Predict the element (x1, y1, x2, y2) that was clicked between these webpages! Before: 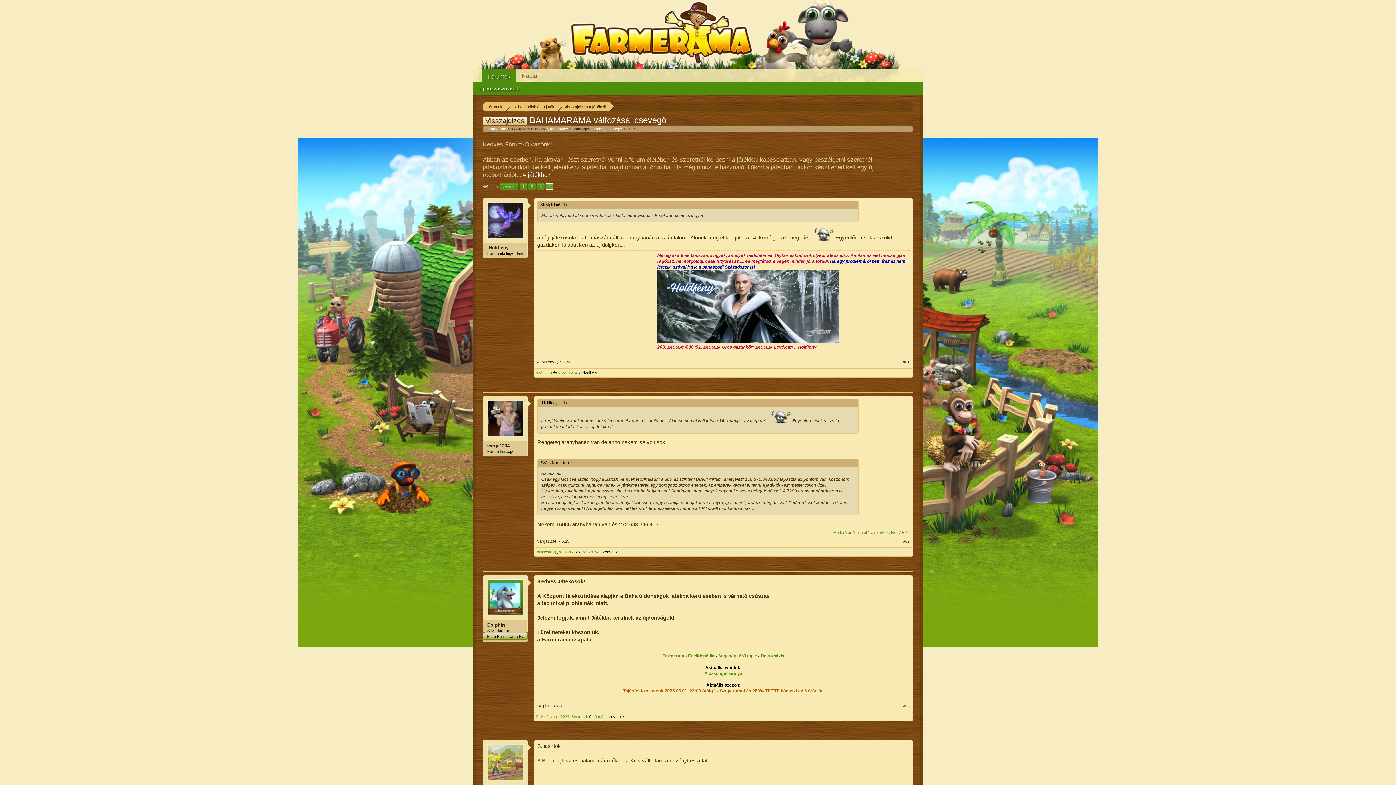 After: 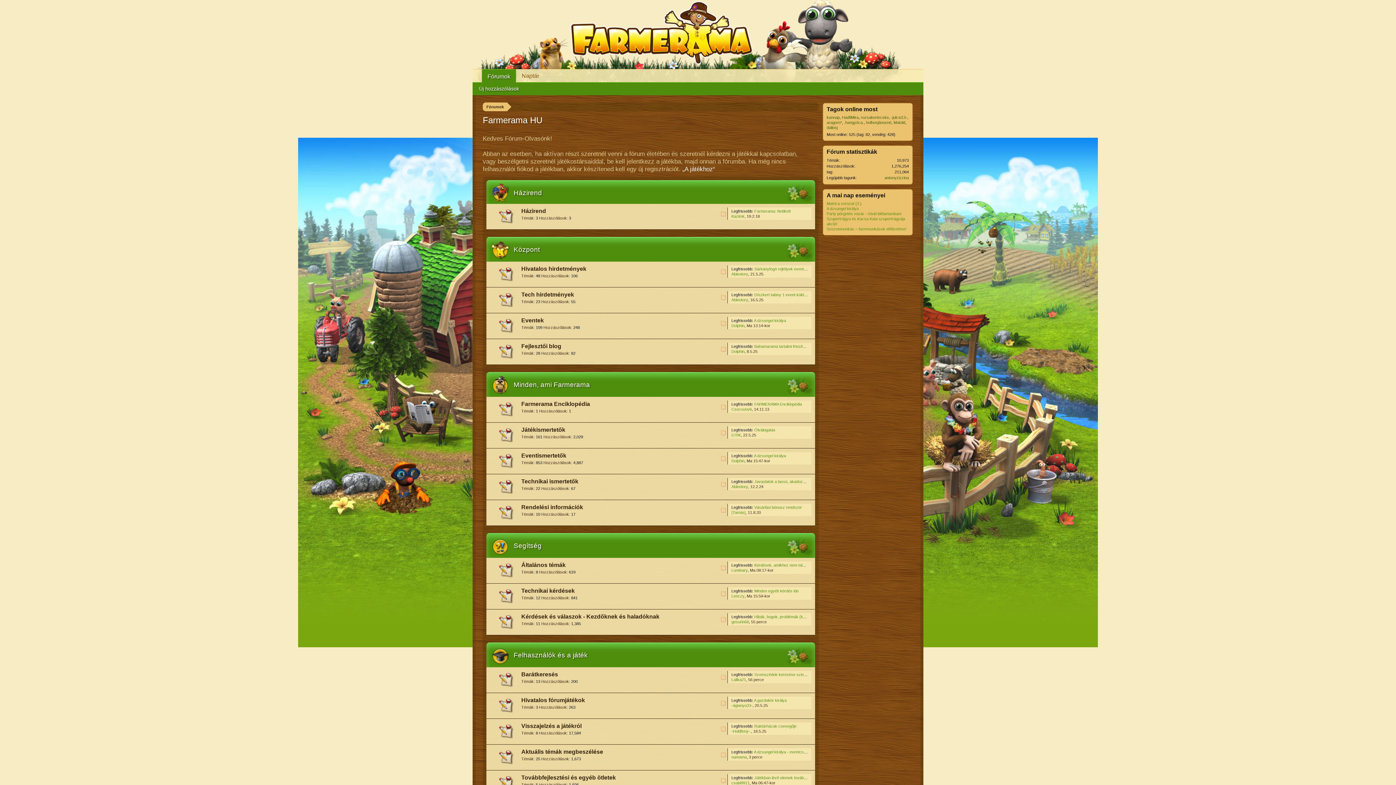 Action: label: Fórumok bbox: (481, 69, 516, 82)